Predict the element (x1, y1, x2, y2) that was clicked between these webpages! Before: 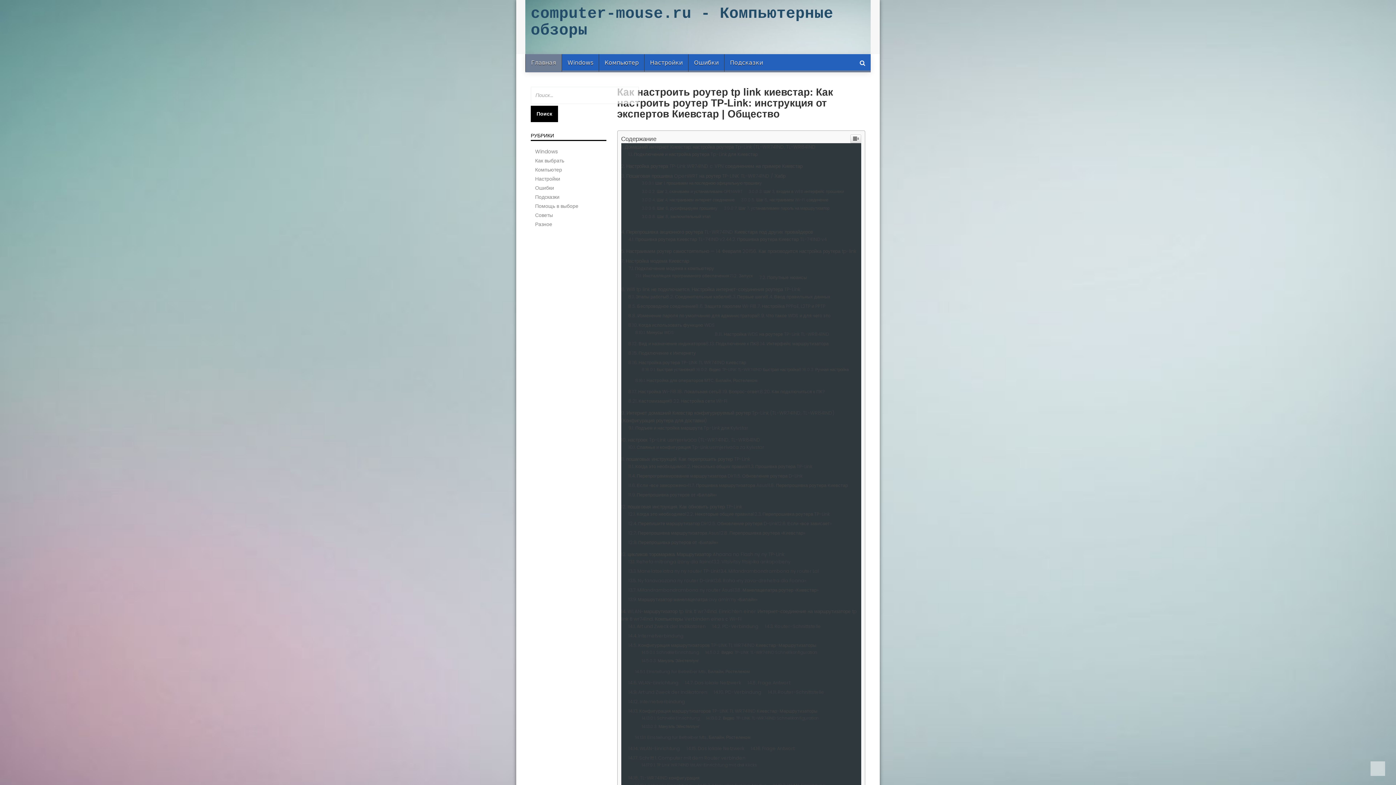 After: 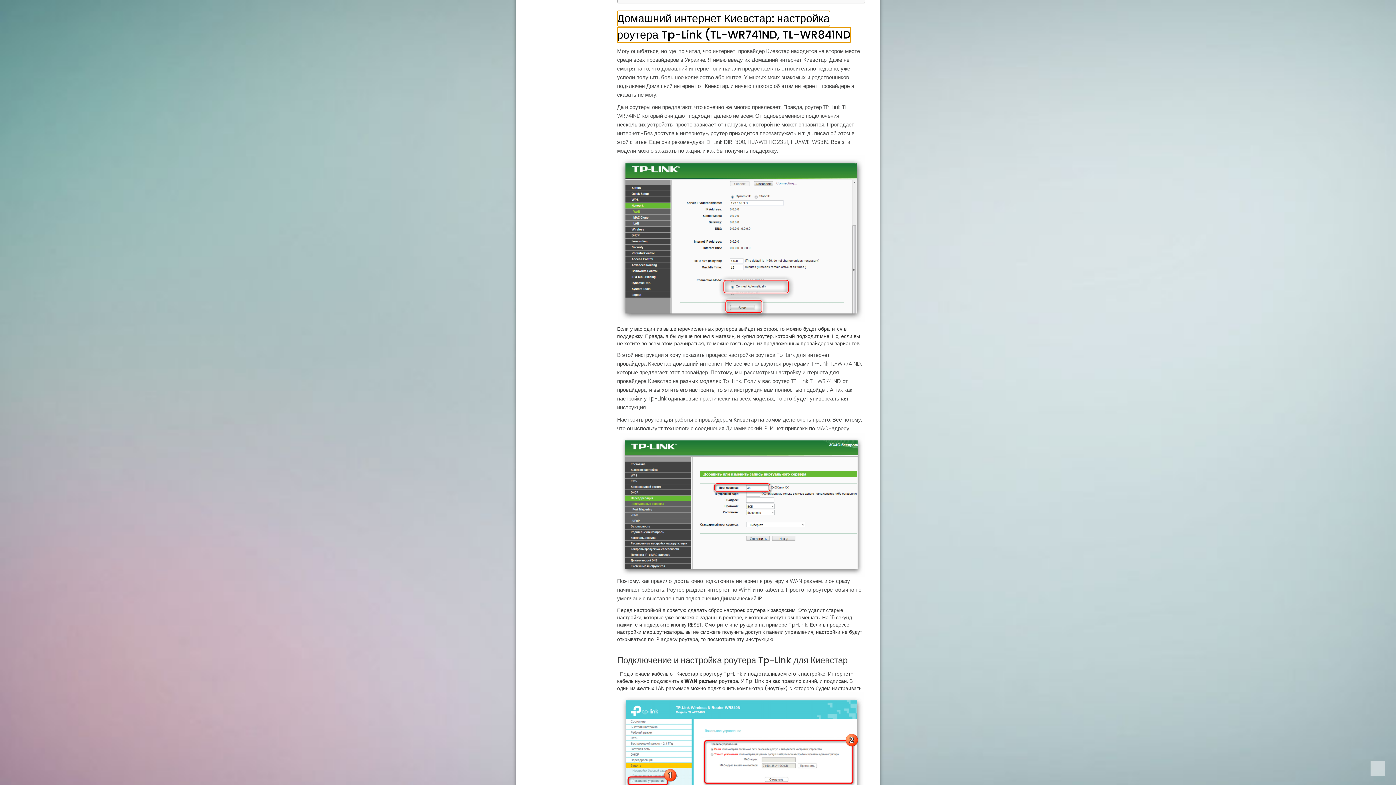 Action: label: Домашний интернет Киевстар: настройка роутера Tp-Link (TL-WR741ND, TL-WR841ND bbox: (621, 541, 815, 548)